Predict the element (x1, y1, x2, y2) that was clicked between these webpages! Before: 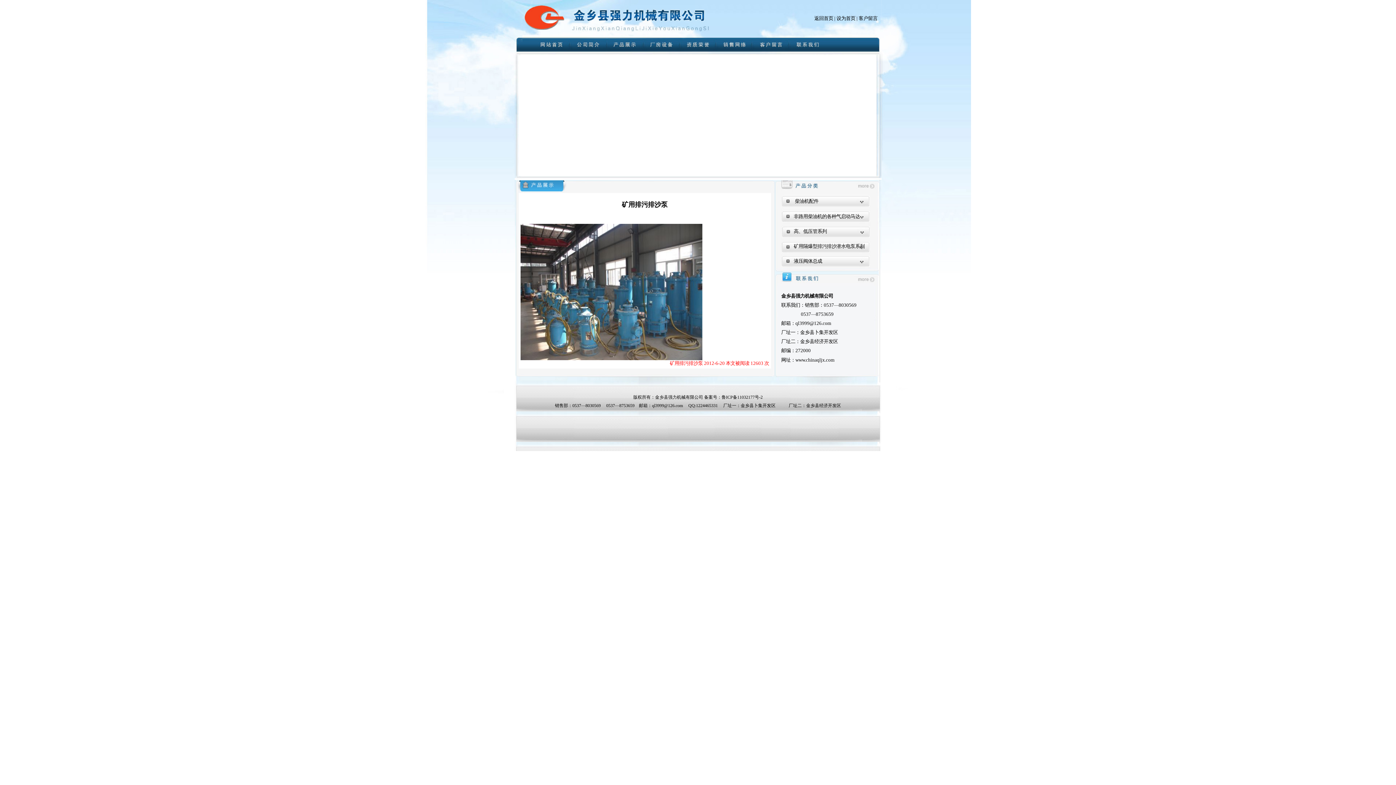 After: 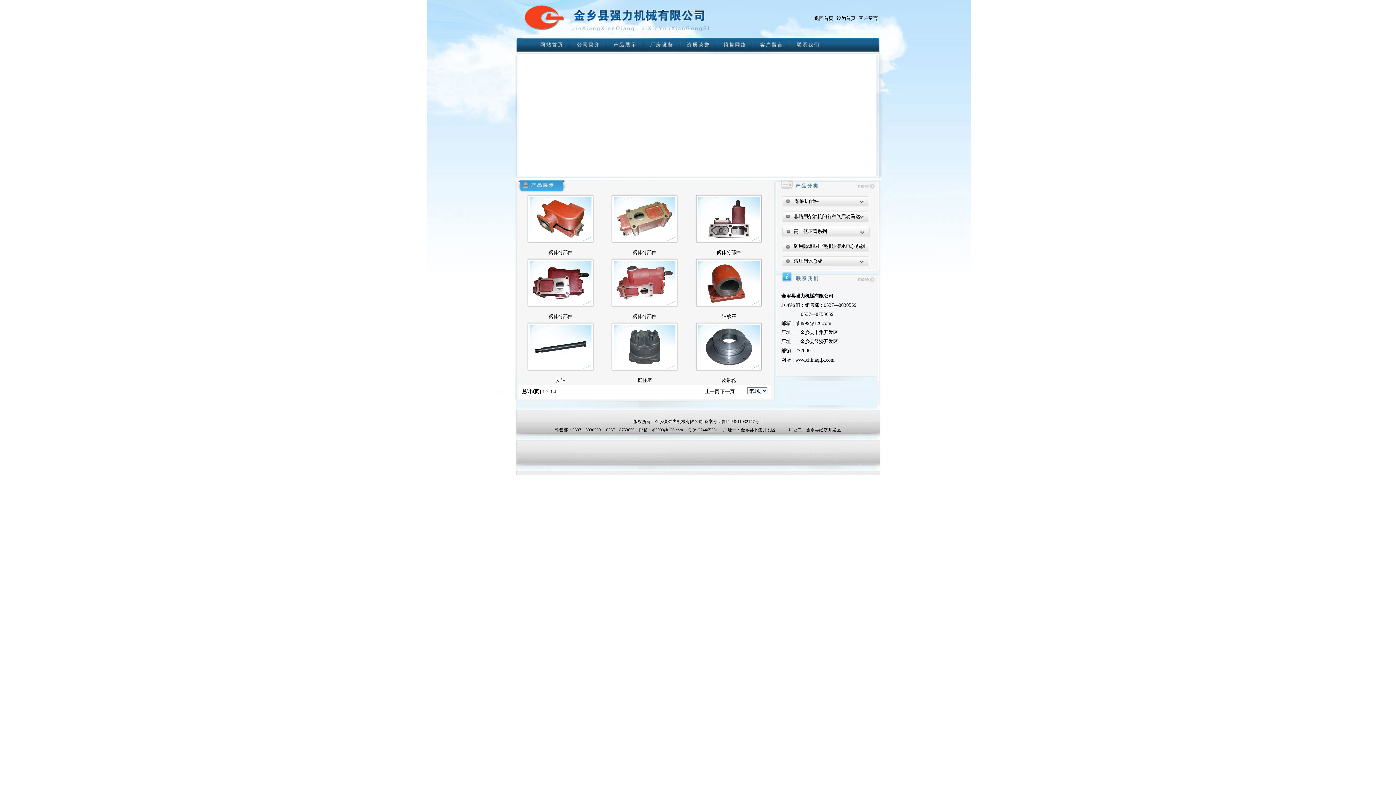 Action: label: 液压阀体总成 bbox: (794, 258, 822, 264)